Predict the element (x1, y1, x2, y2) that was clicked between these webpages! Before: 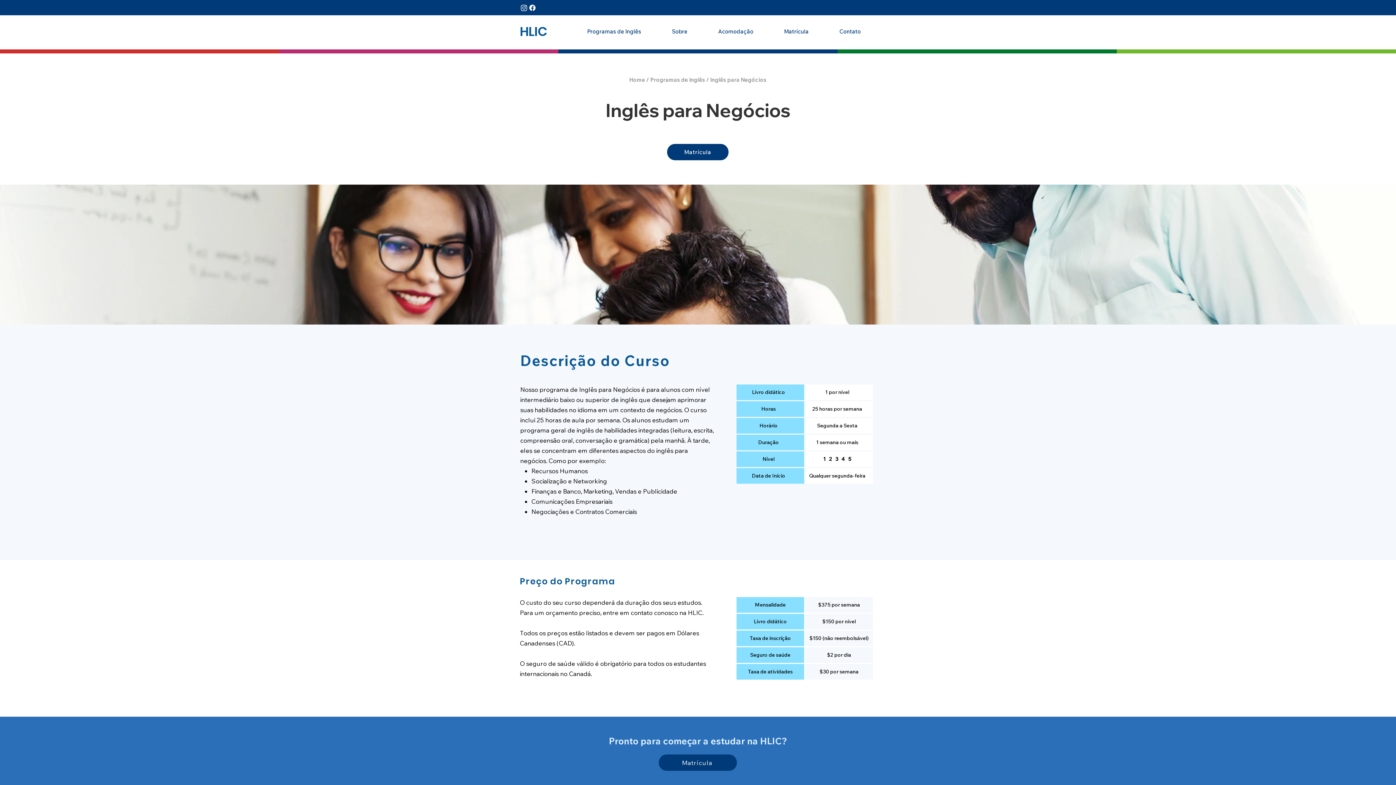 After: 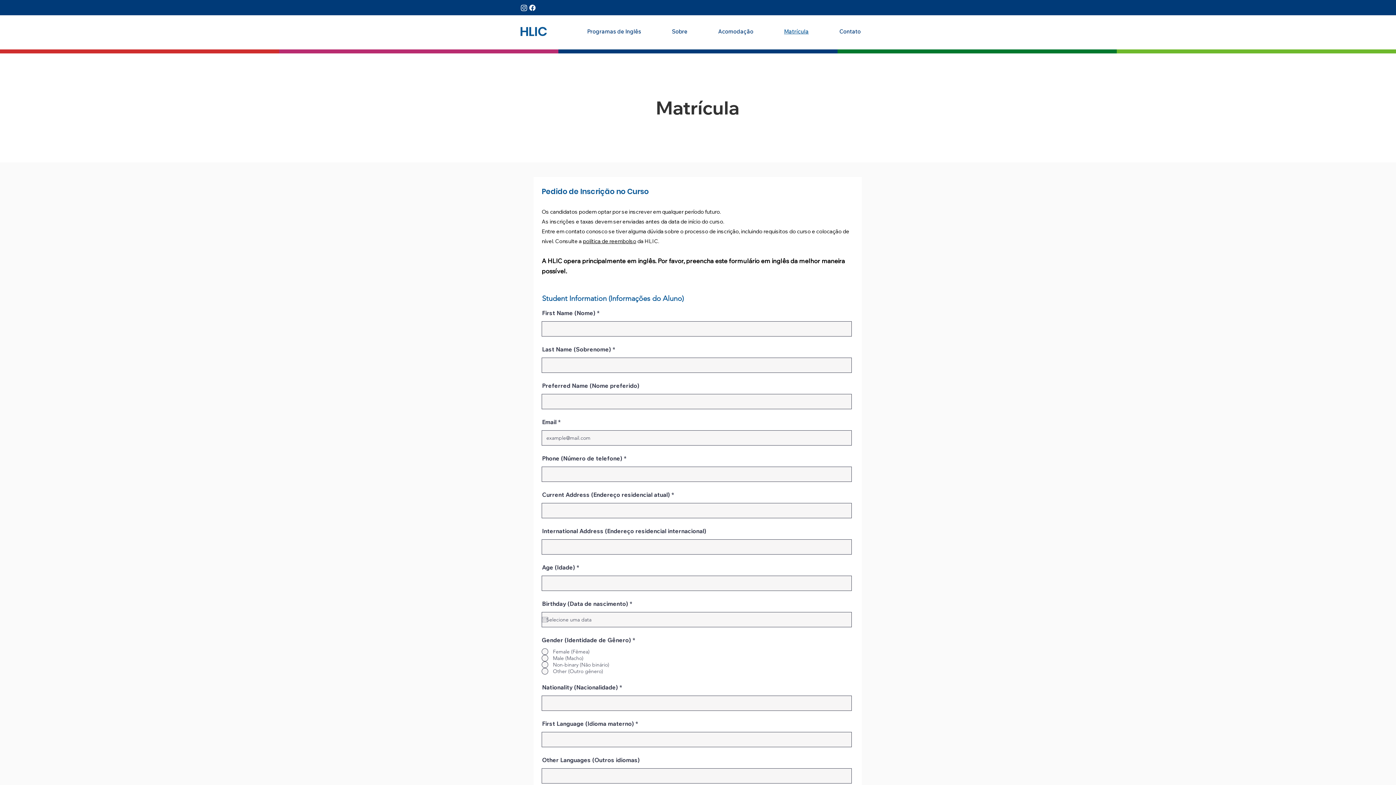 Action: label: Matrícula bbox: (768, 19, 824, 43)